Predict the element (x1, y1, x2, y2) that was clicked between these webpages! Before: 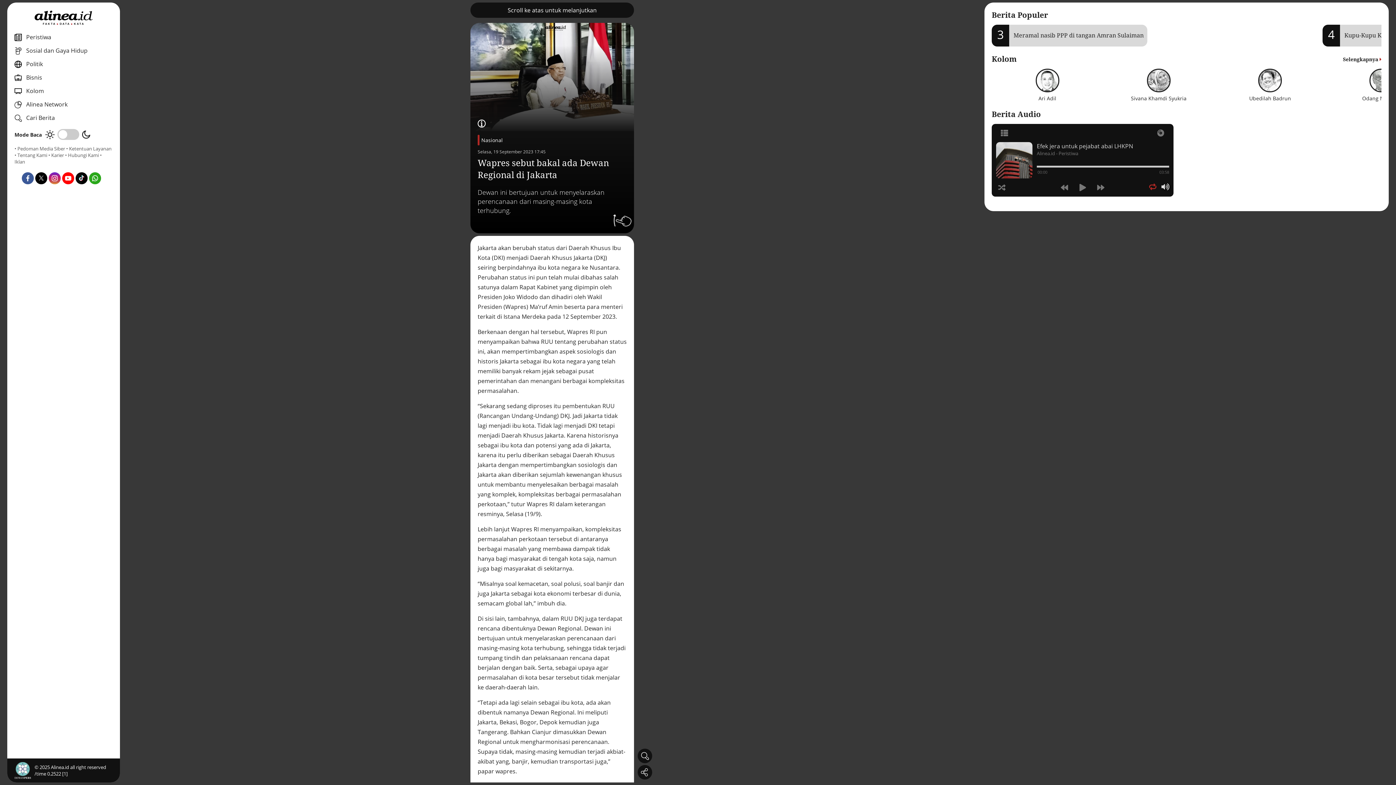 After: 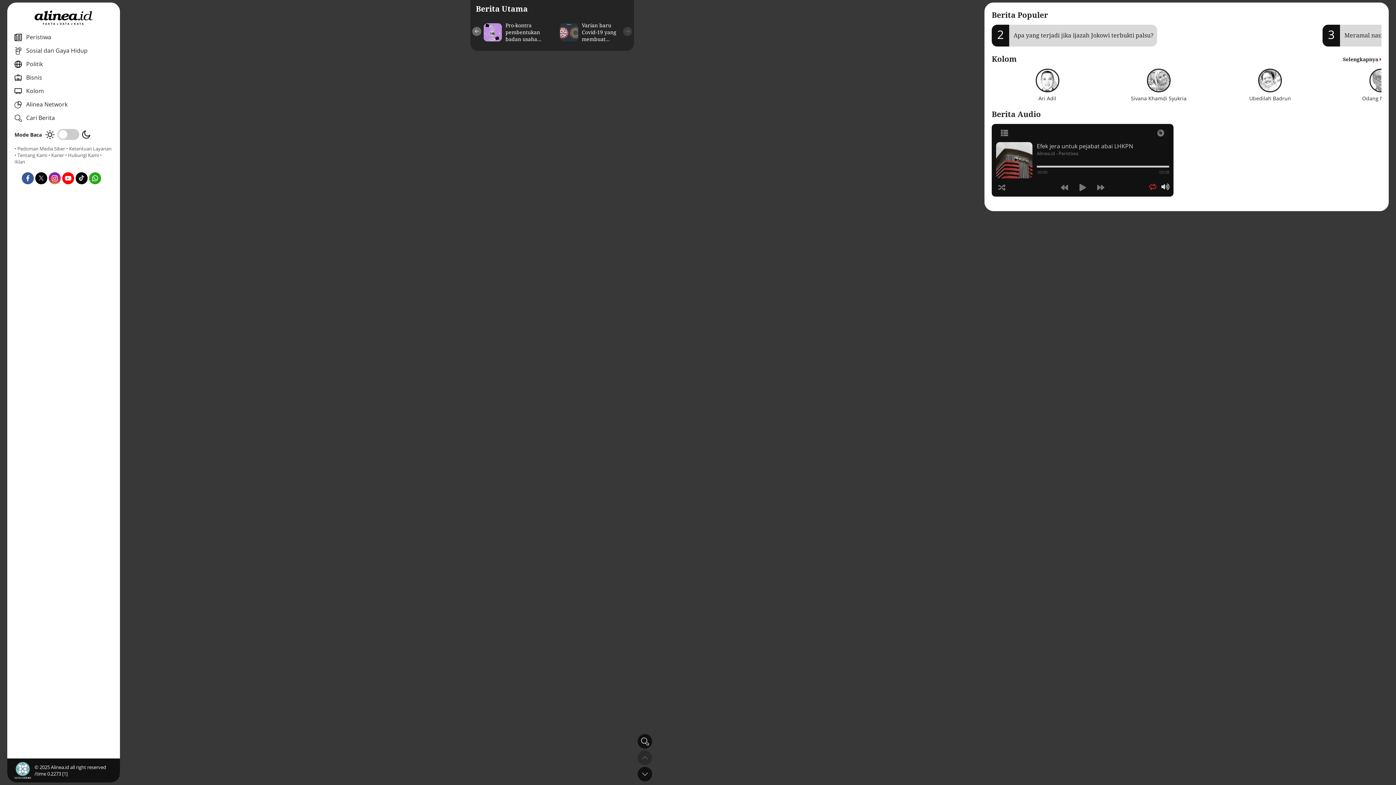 Action: bbox: (14, 44, 112, 56) label:  Sosial dan Gaya Hidup